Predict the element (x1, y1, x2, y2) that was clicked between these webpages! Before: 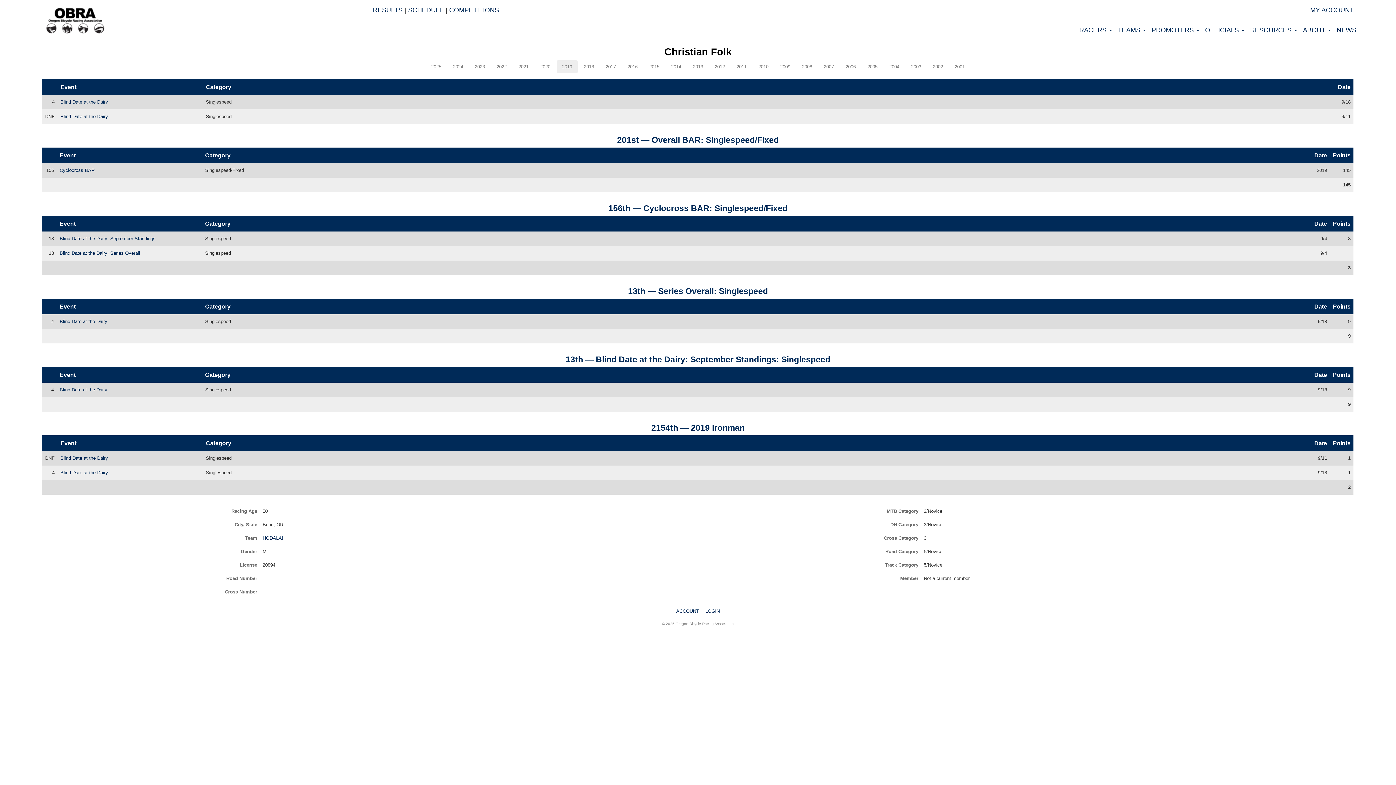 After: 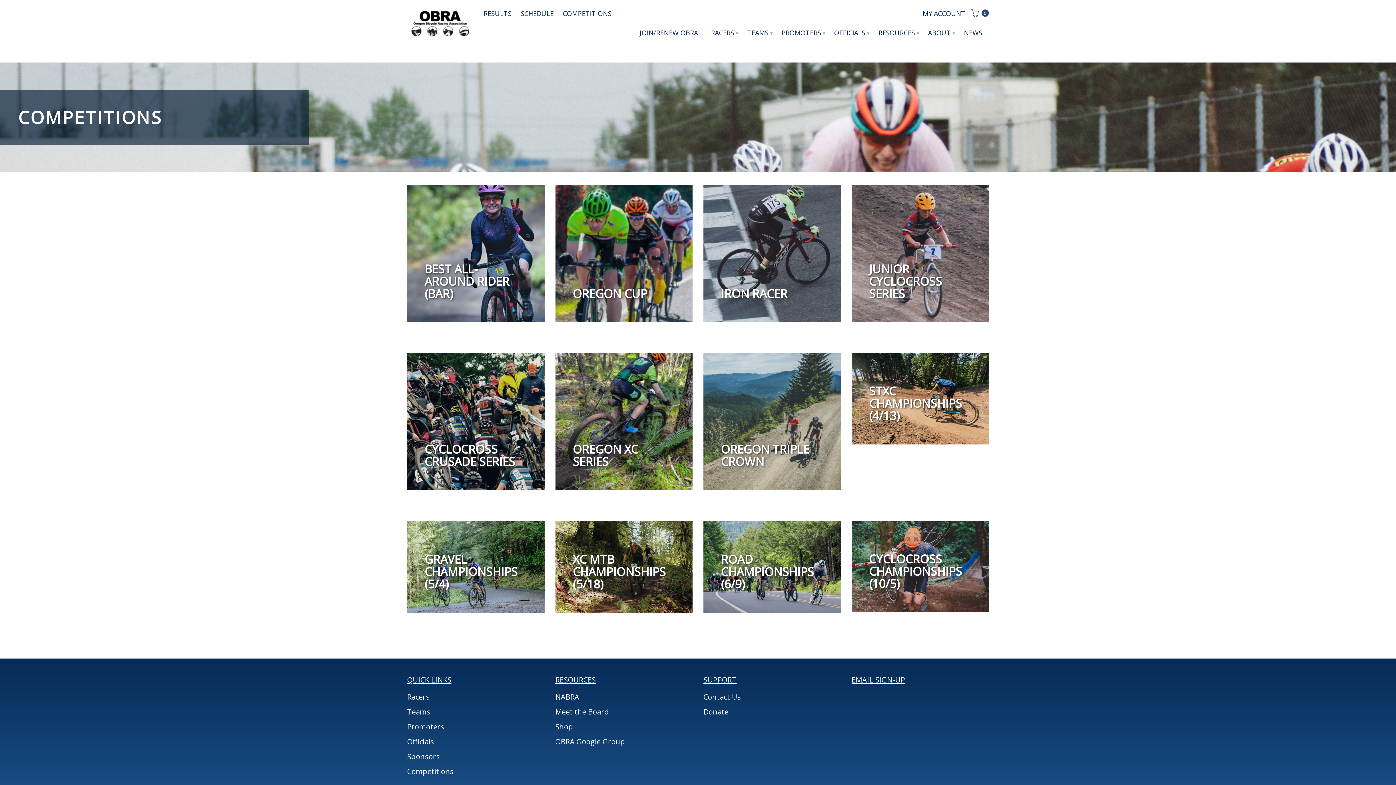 Action: bbox: (449, 6, 499, 13) label: COMPETITIONS